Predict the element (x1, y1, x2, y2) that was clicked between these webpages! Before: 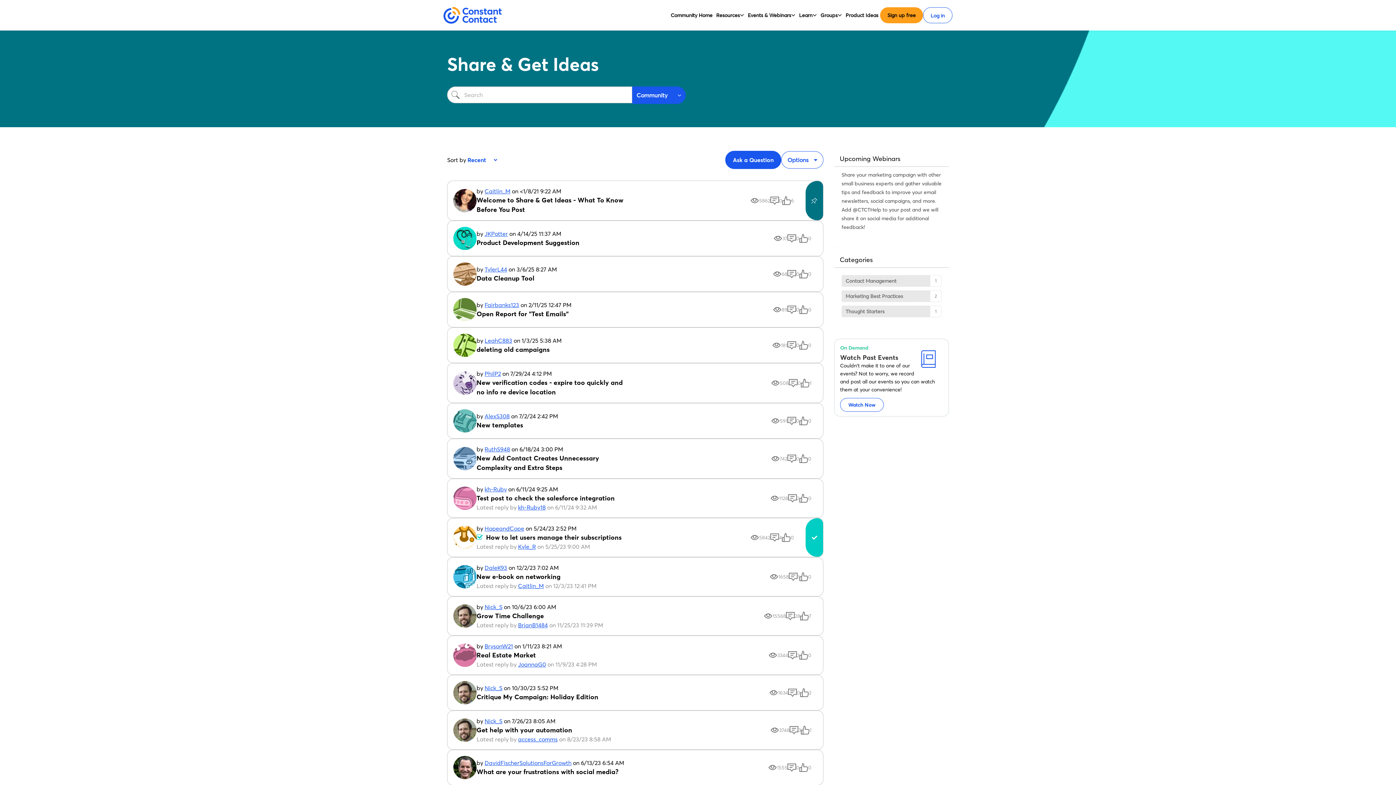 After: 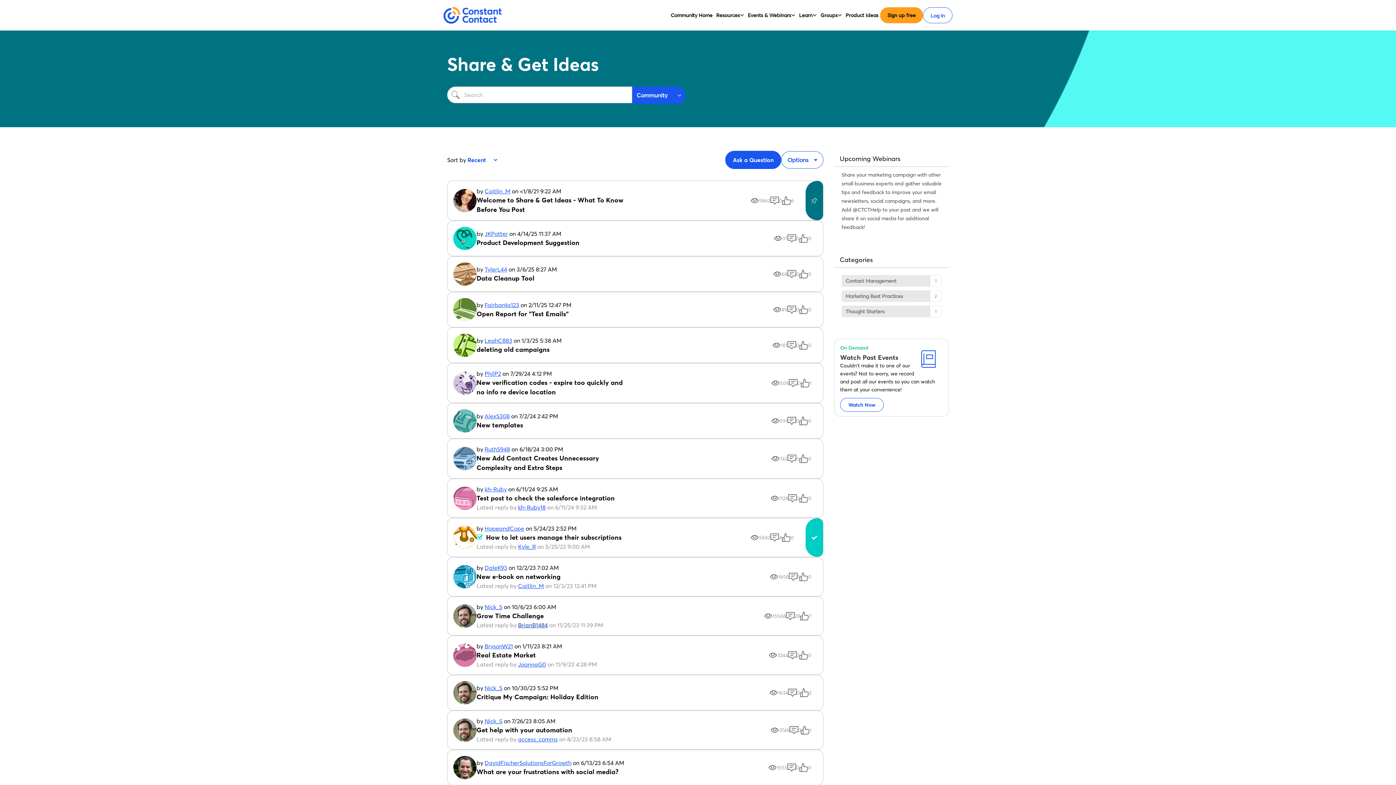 Action: bbox: (518, 621, 548, 629) label: BrianB1484